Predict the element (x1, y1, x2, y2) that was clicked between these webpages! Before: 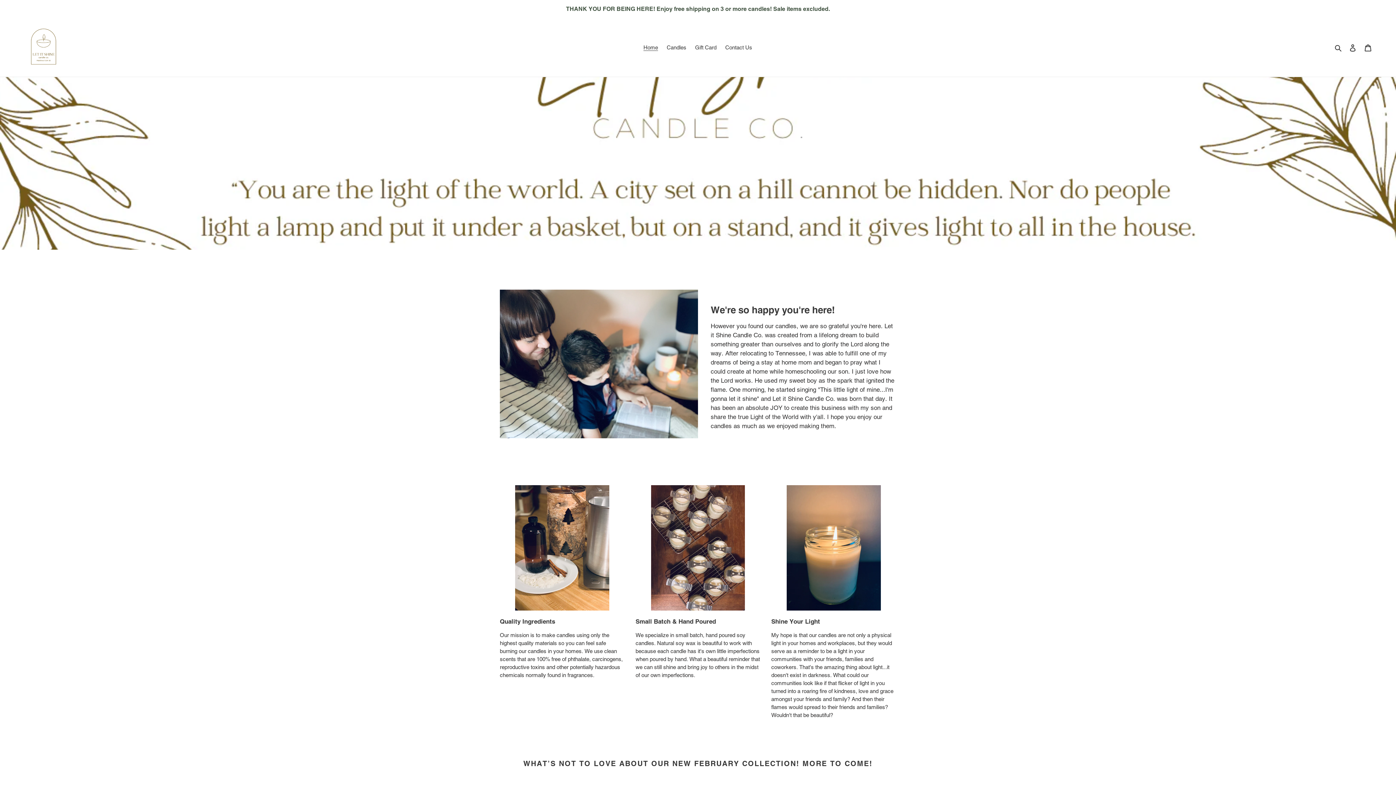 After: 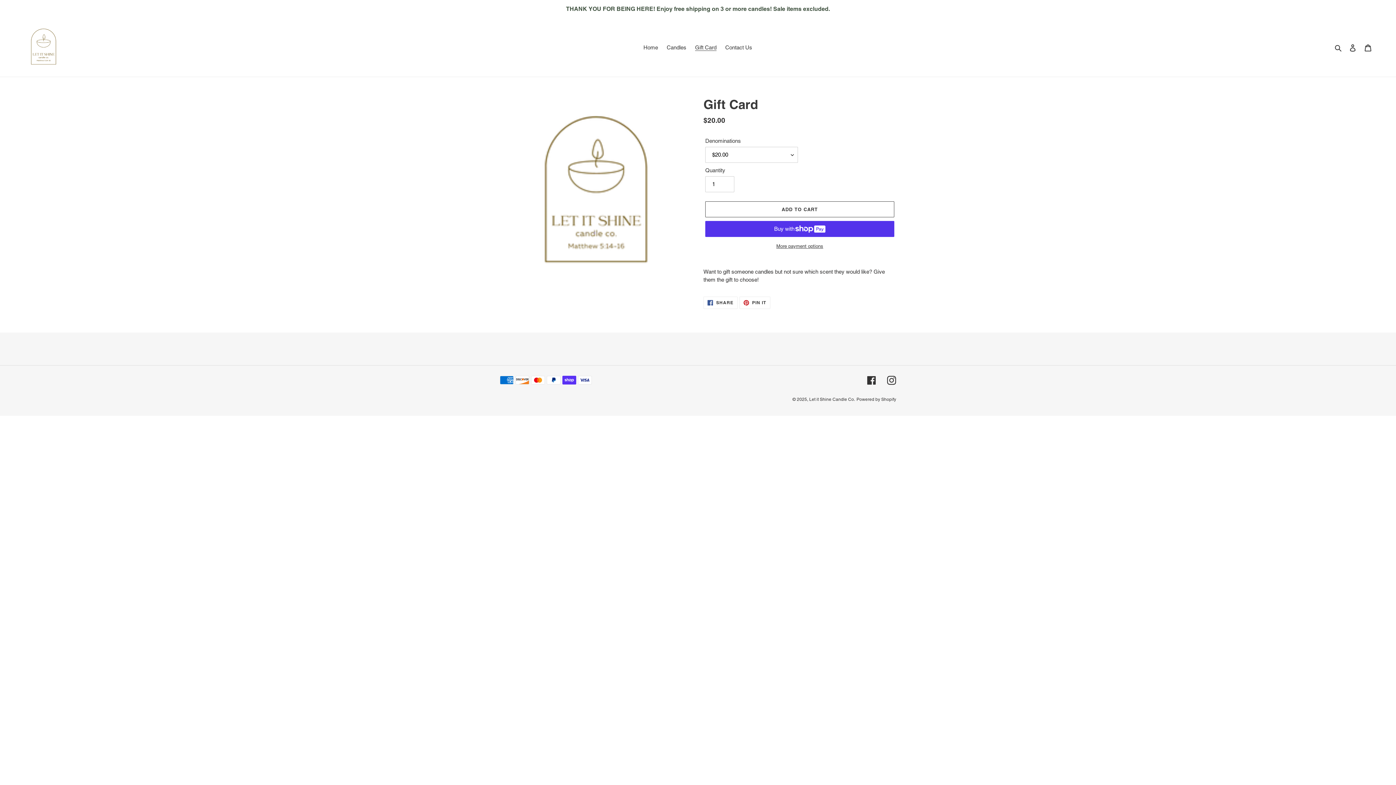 Action: label: Gift Card bbox: (691, 42, 720, 52)